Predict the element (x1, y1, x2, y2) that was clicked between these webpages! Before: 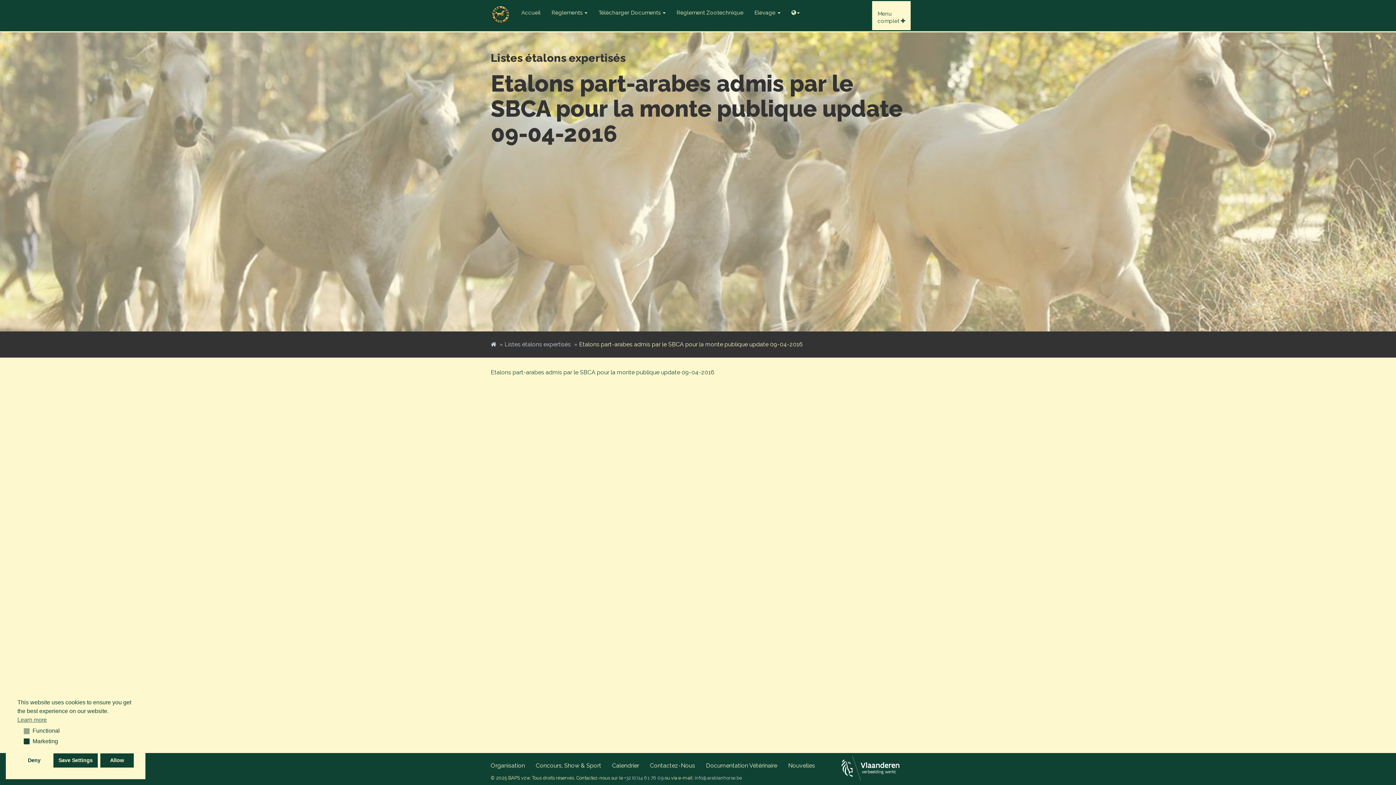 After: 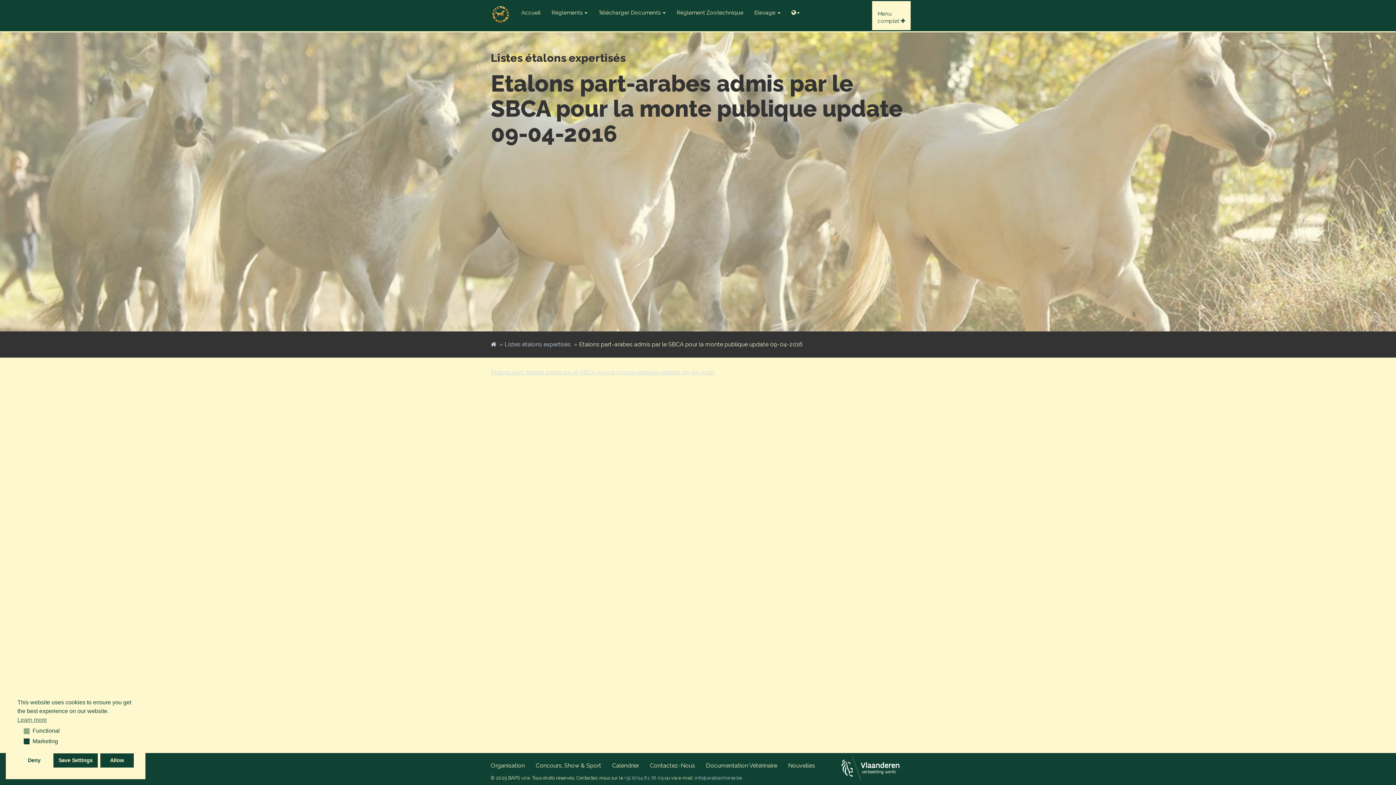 Action: bbox: (490, 369, 714, 376) label: Etalons part-arabes admis par le SBCA pour la monte publique update 09-04-2016